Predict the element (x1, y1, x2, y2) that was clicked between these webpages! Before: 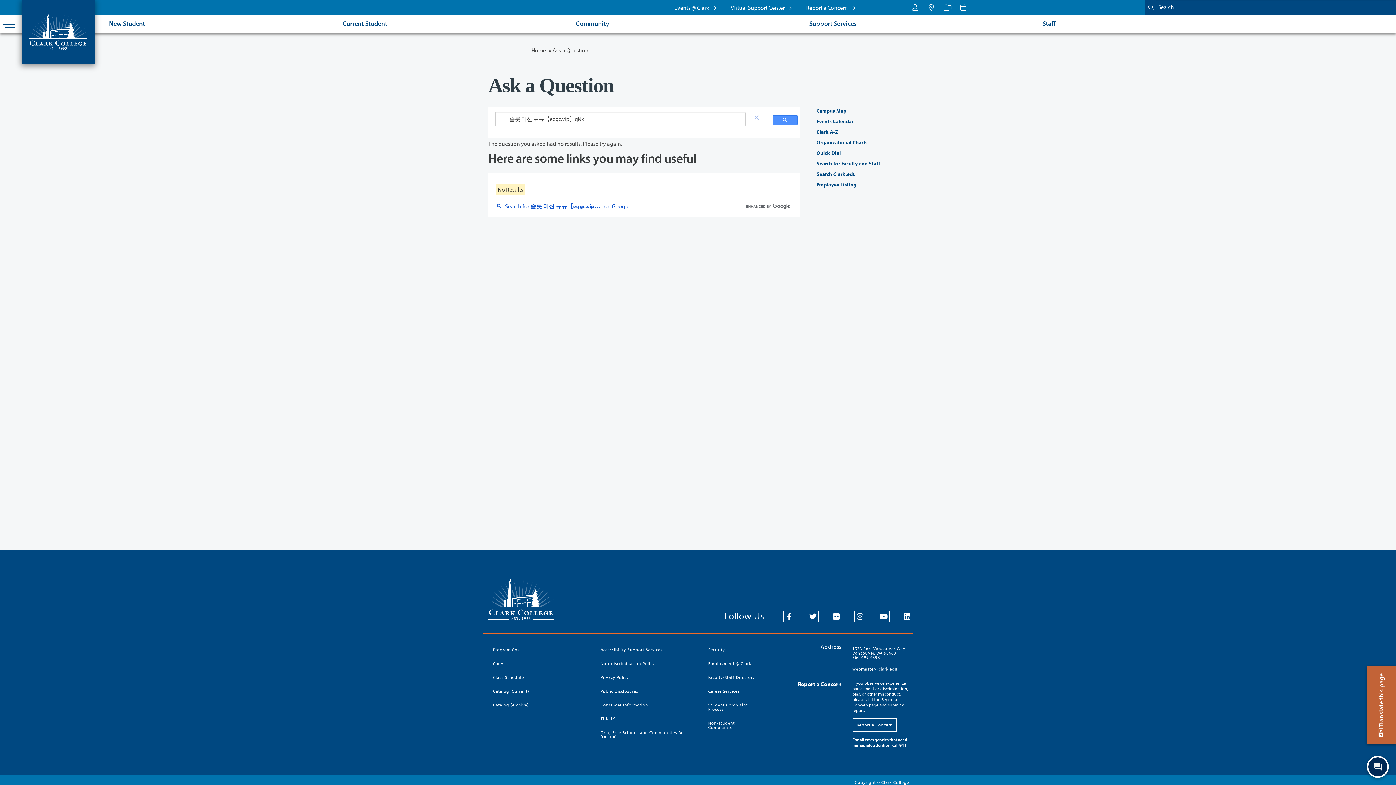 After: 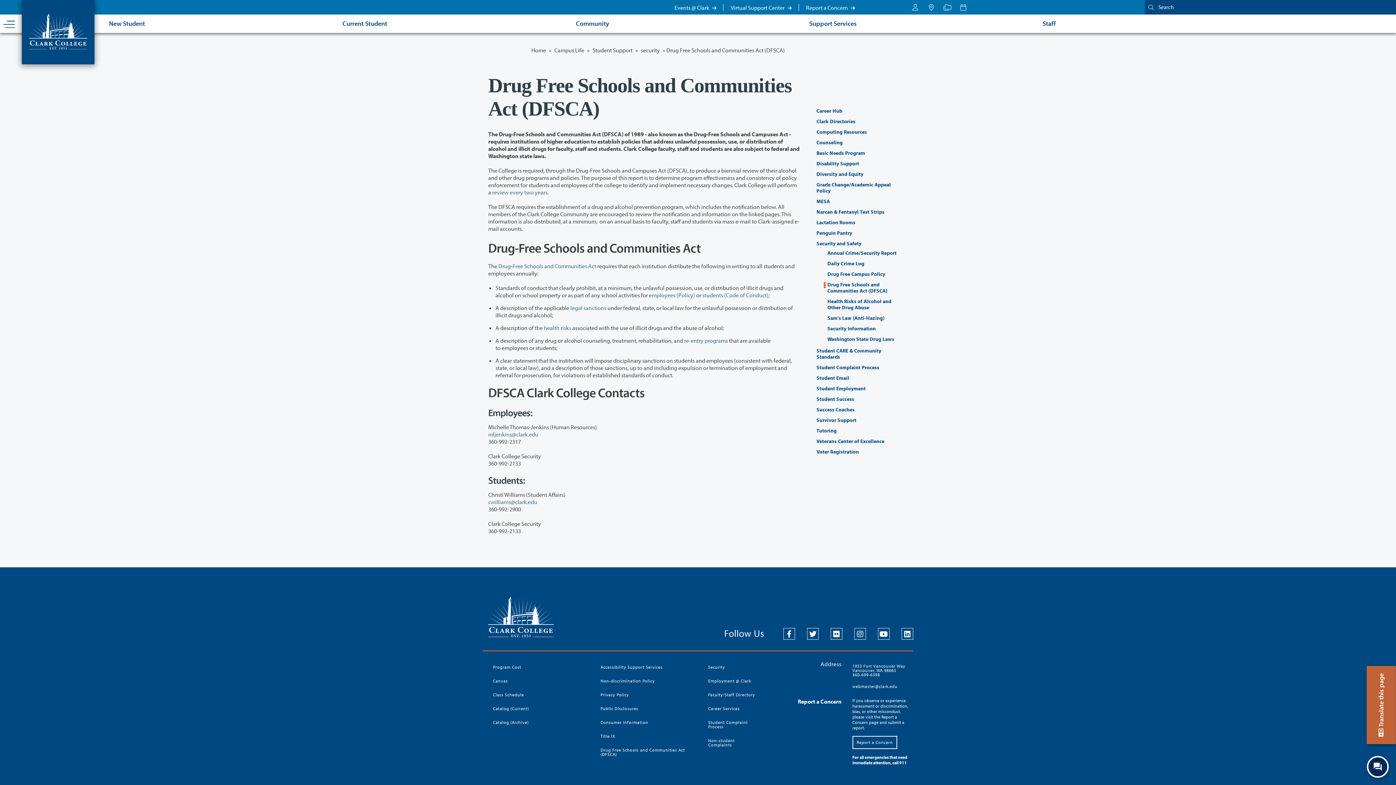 Action: label: Drug Free Schools and Communities Act (DFSCA) bbox: (596, 726, 692, 744)